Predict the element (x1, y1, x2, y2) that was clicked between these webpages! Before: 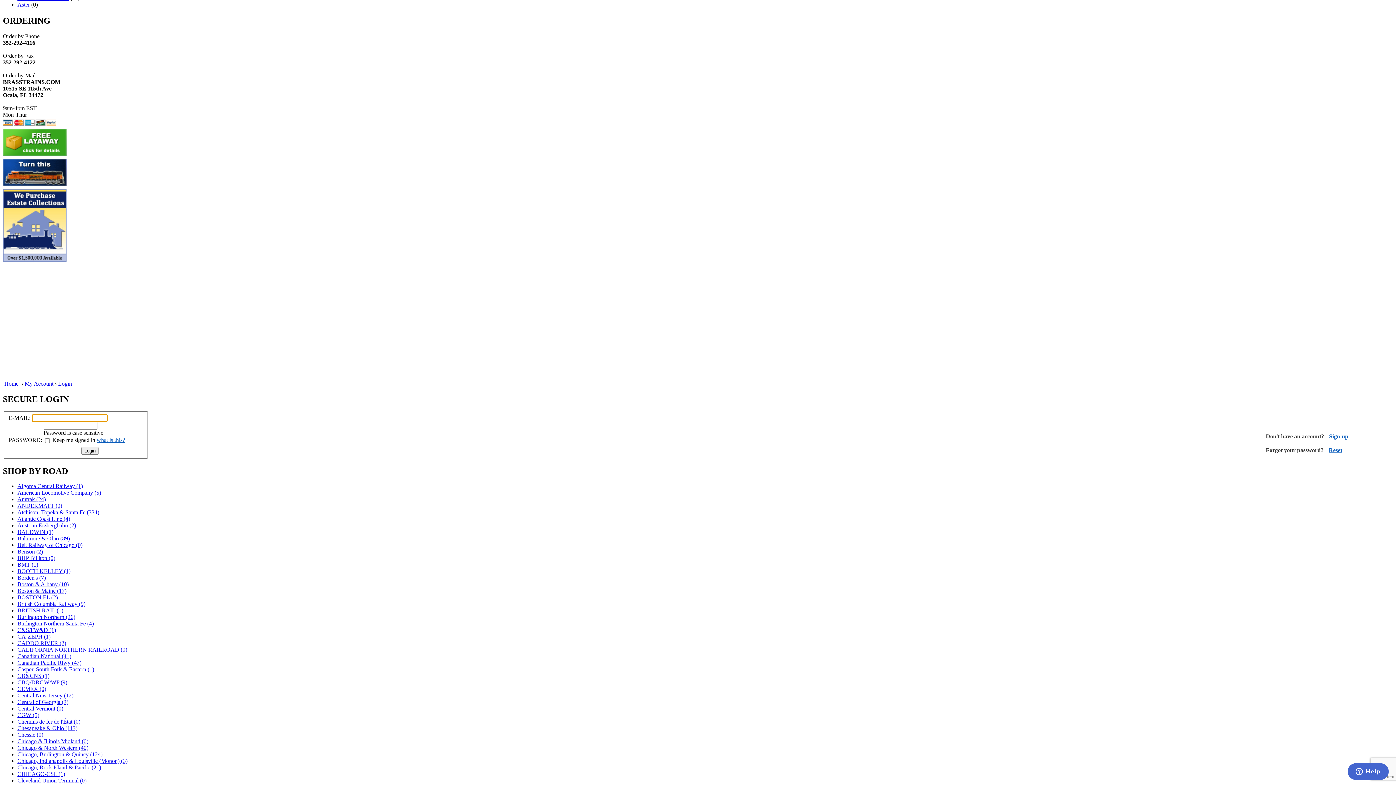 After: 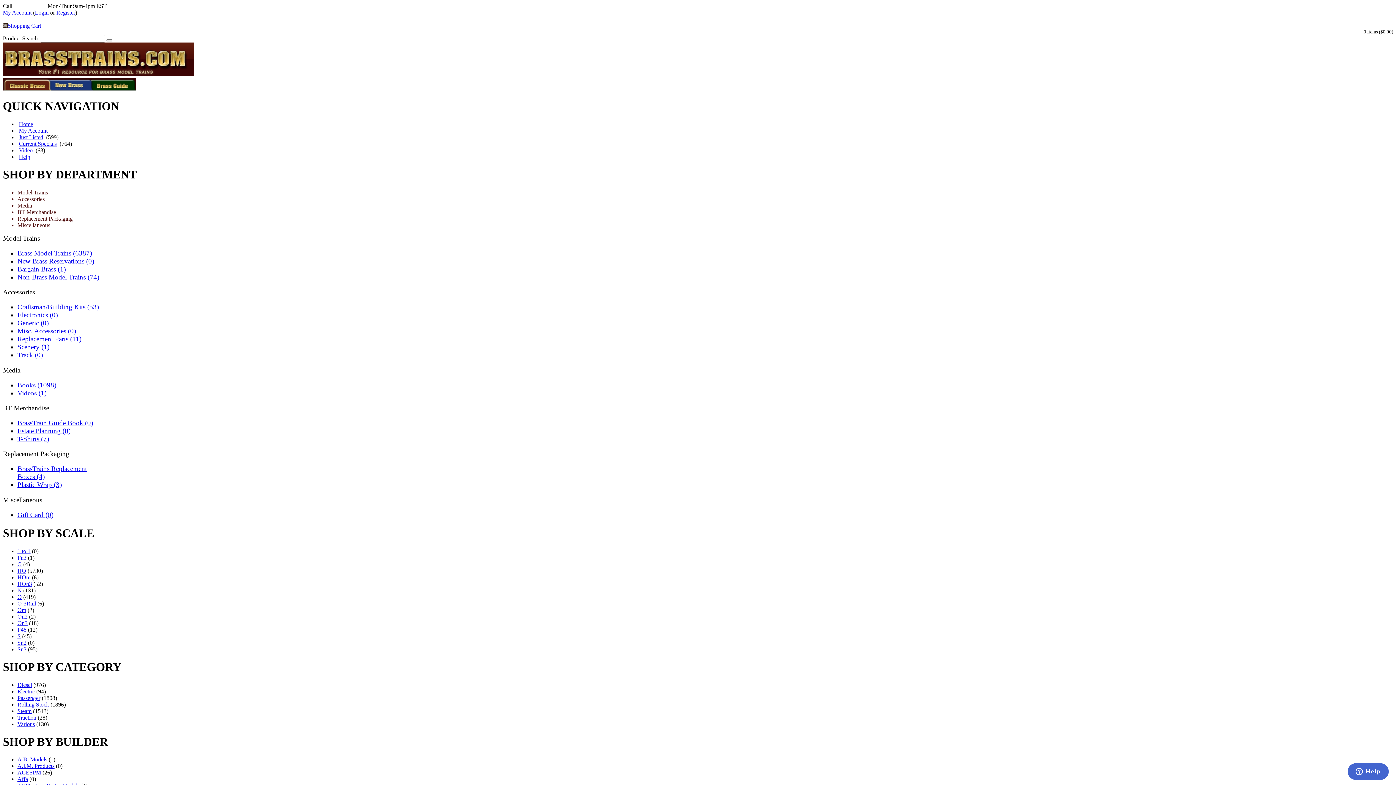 Action: bbox: (2, 181, 66, 187)